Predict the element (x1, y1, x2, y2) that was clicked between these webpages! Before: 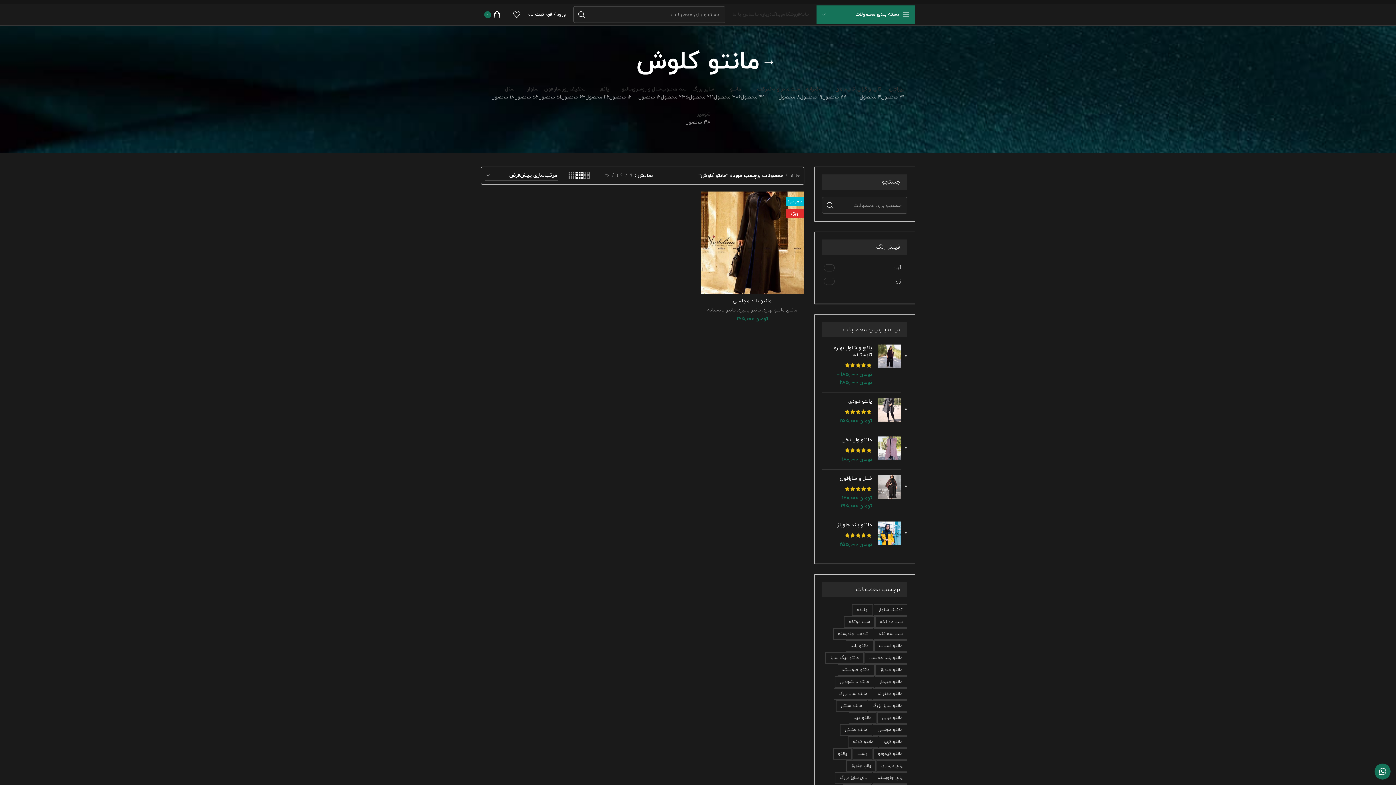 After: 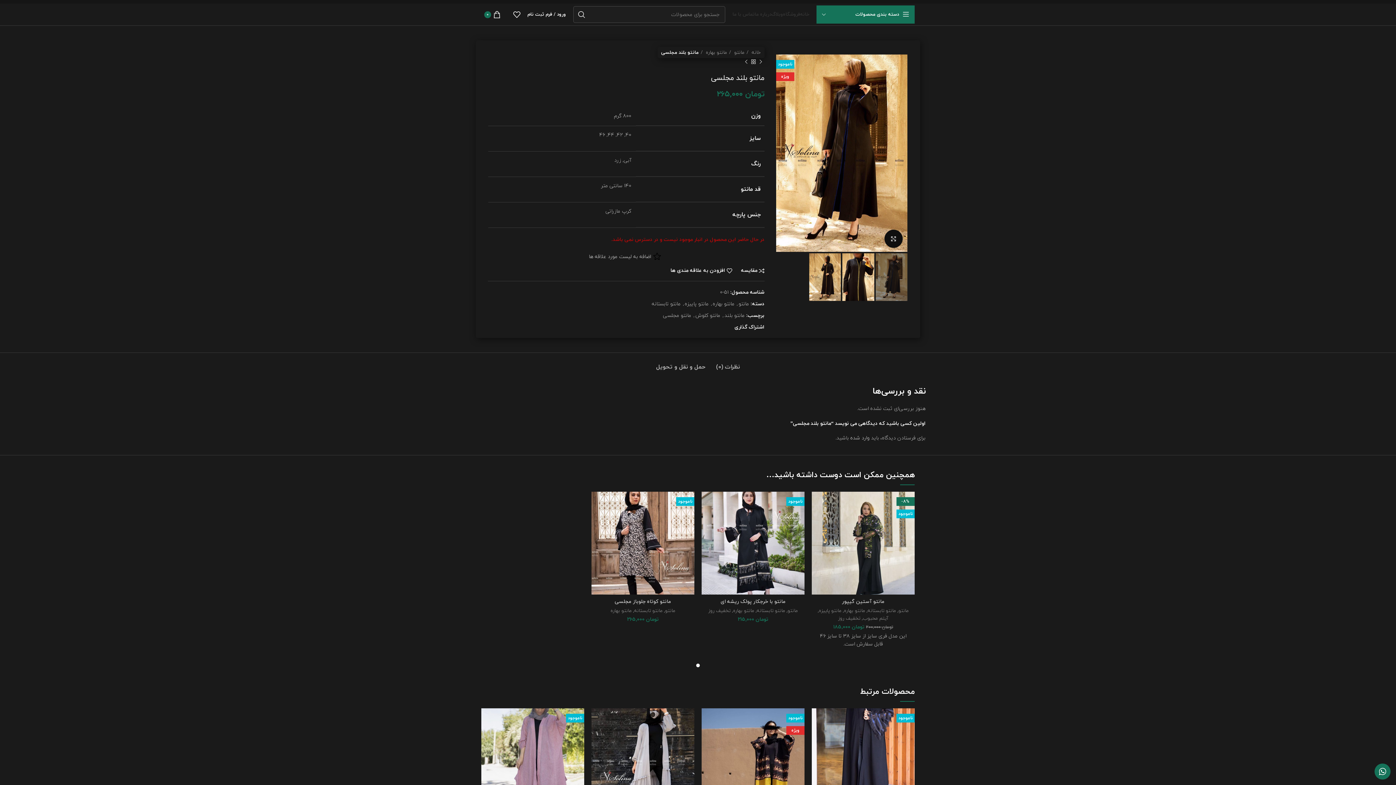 Action: bbox: (733, 297, 771, 304) label: مانتو بلند مجلسی